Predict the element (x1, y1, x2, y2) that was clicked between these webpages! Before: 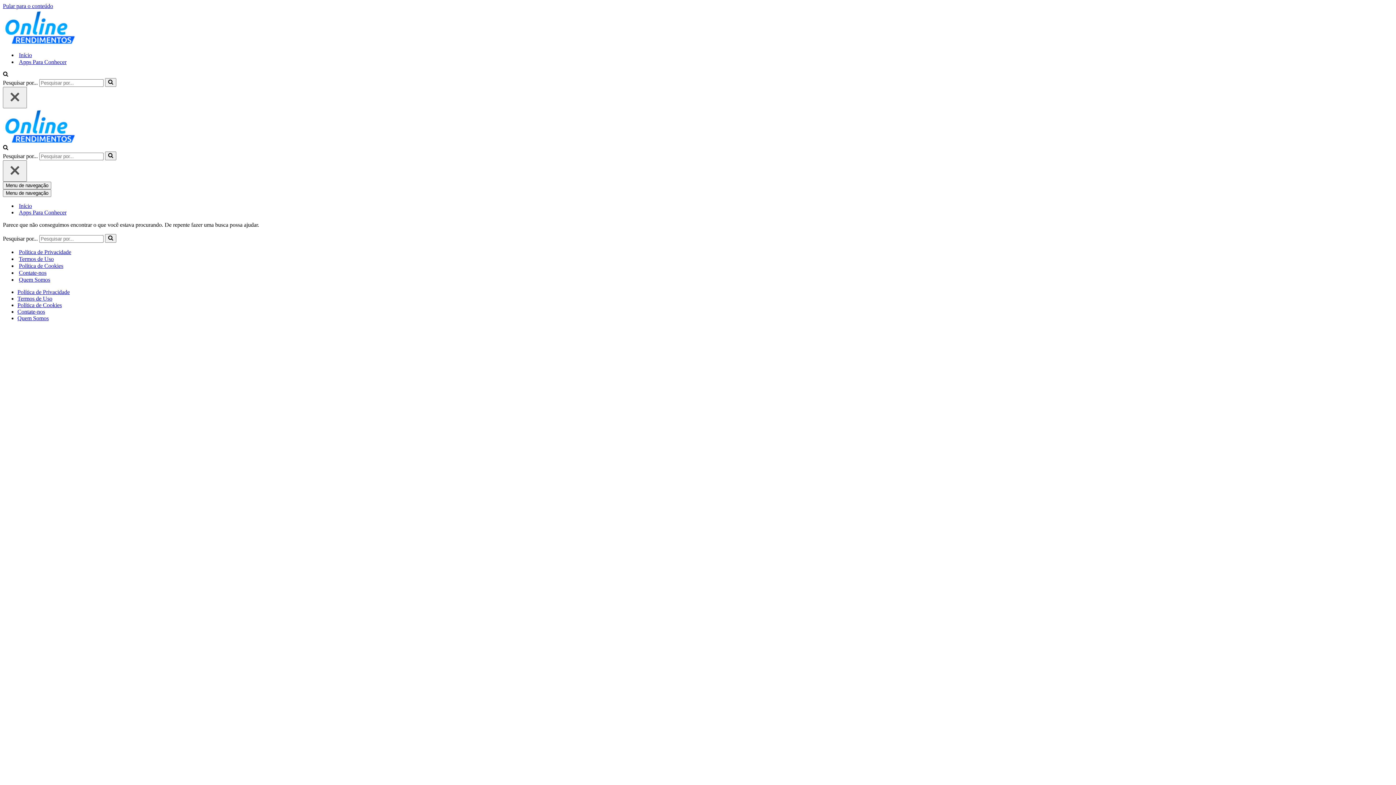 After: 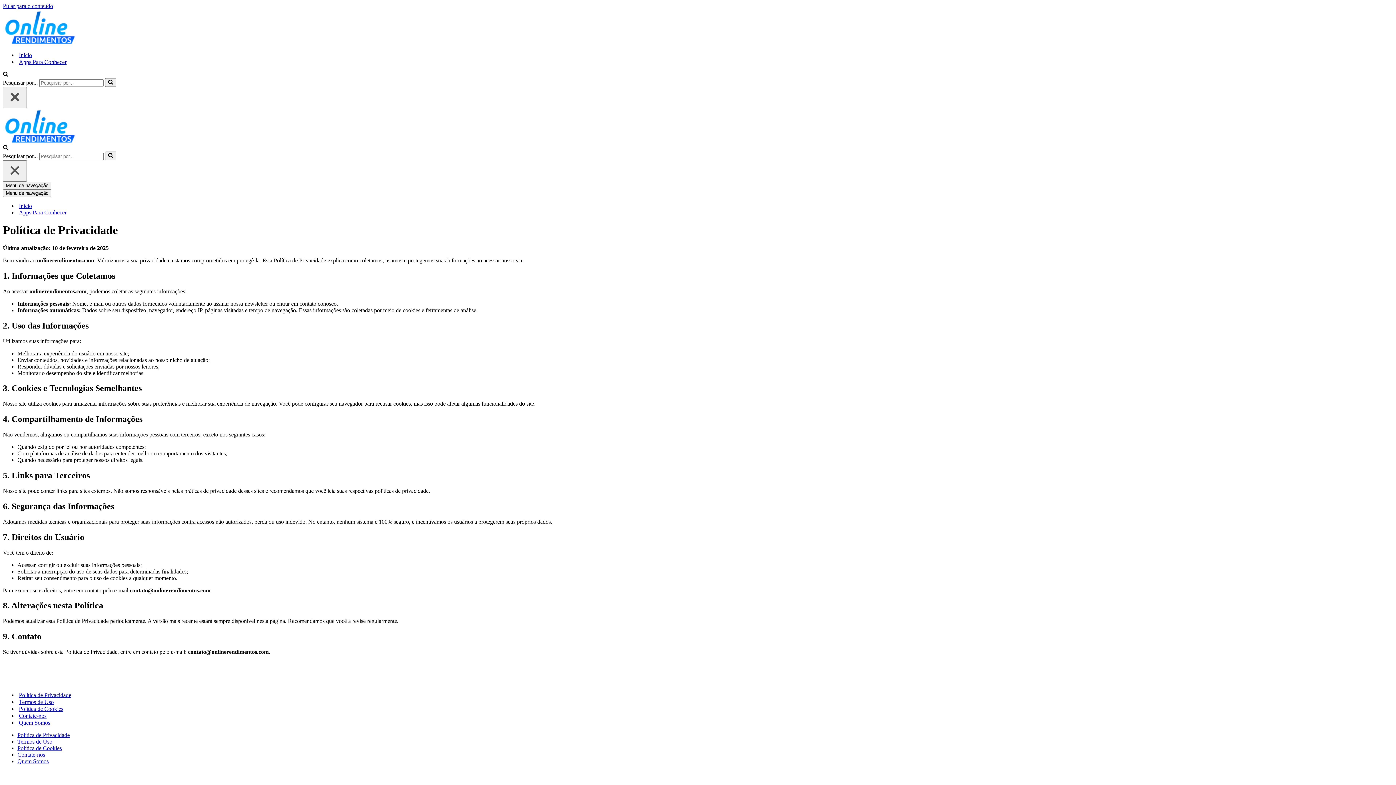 Action: bbox: (17, 289, 69, 295) label: Política de Privacidade